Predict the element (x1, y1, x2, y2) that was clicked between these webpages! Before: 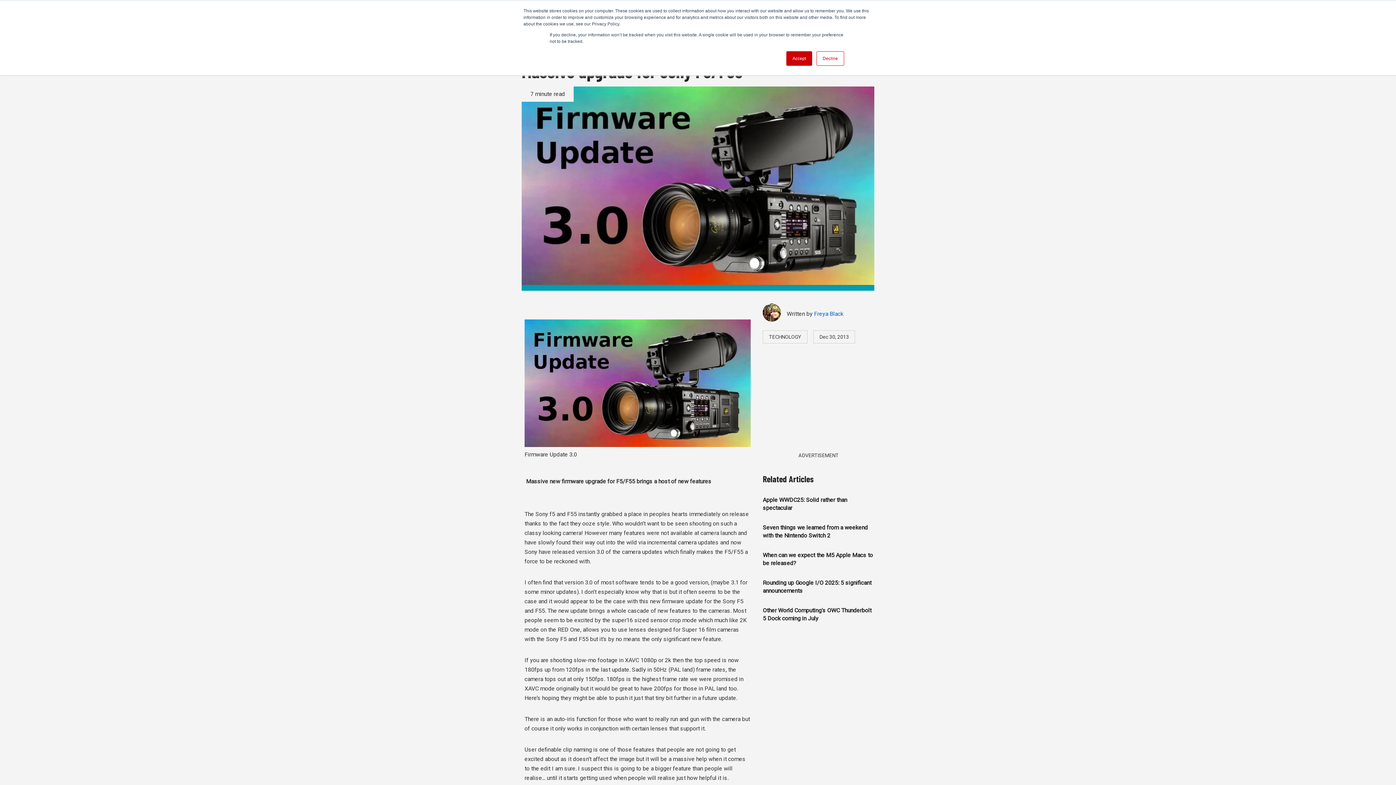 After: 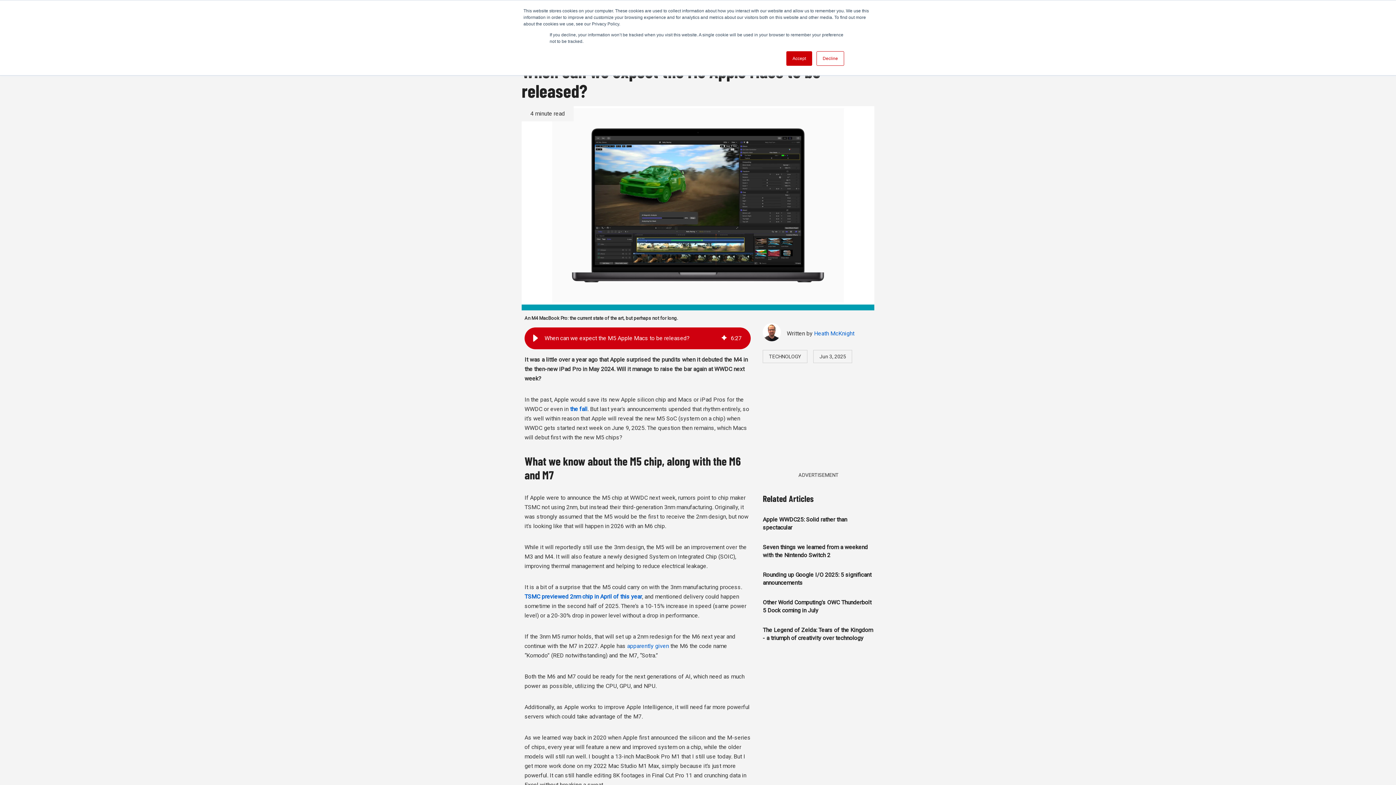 Action: label: When can we expect the M5 Apple Macs to be released? bbox: (762, 545, 874, 573)